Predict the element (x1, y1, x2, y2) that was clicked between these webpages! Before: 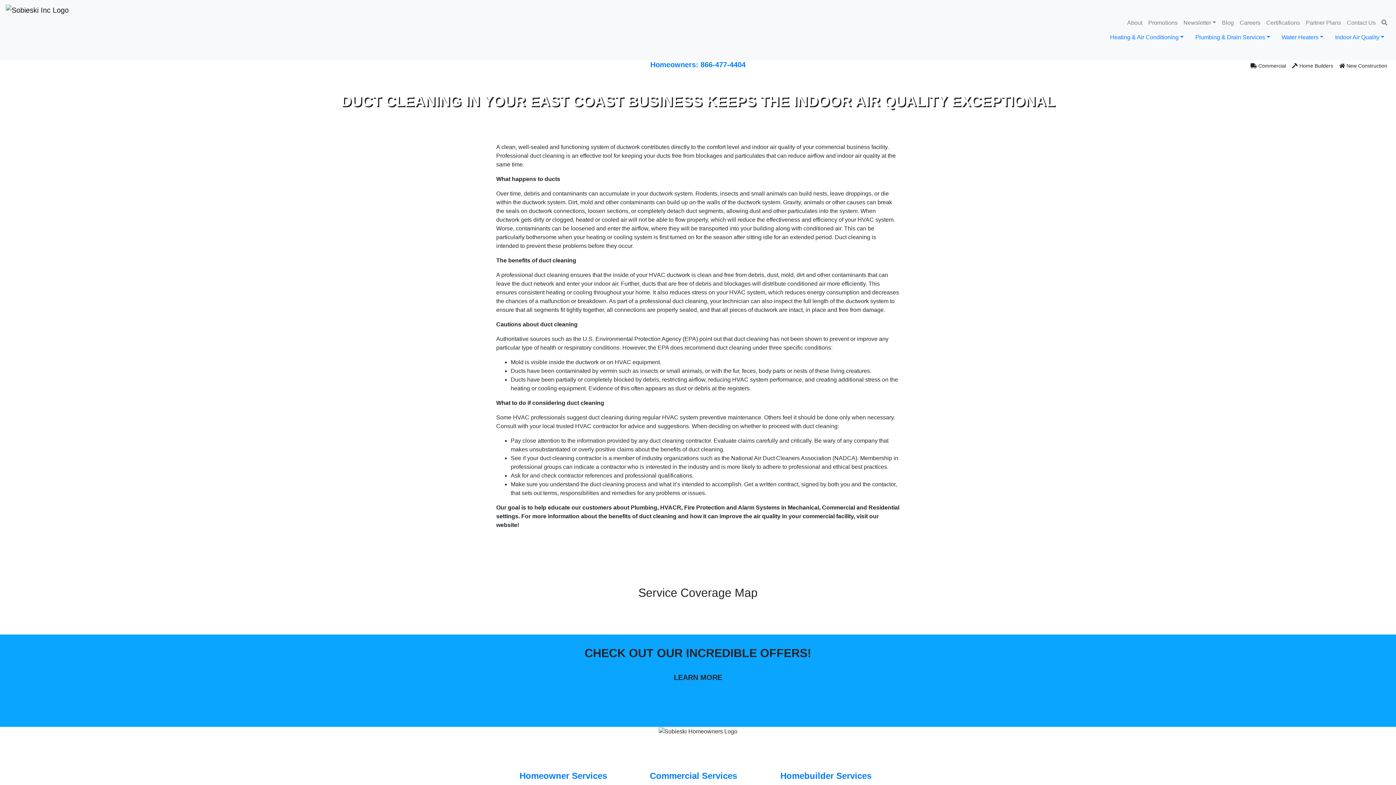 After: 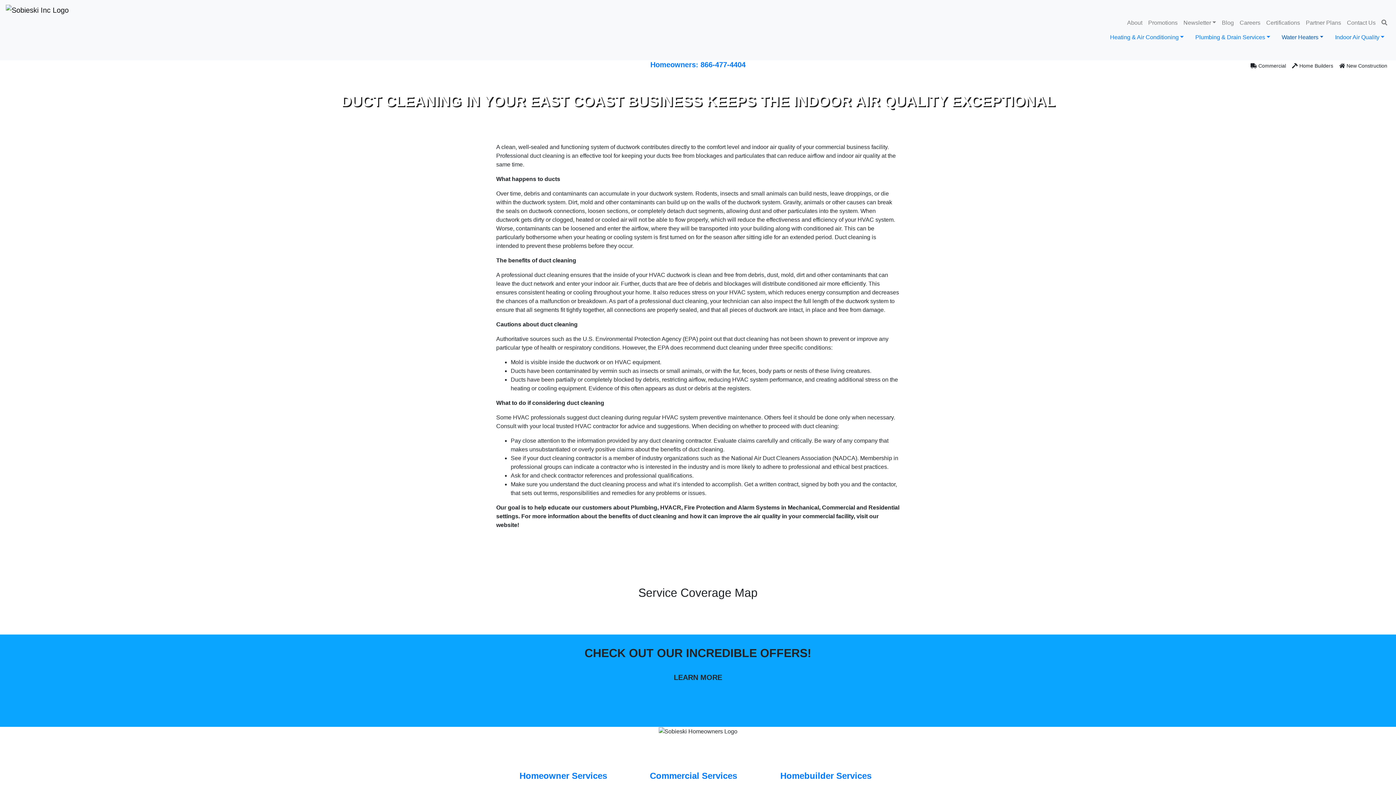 Action: bbox: (1276, 30, 1329, 44) label: Water Heaters